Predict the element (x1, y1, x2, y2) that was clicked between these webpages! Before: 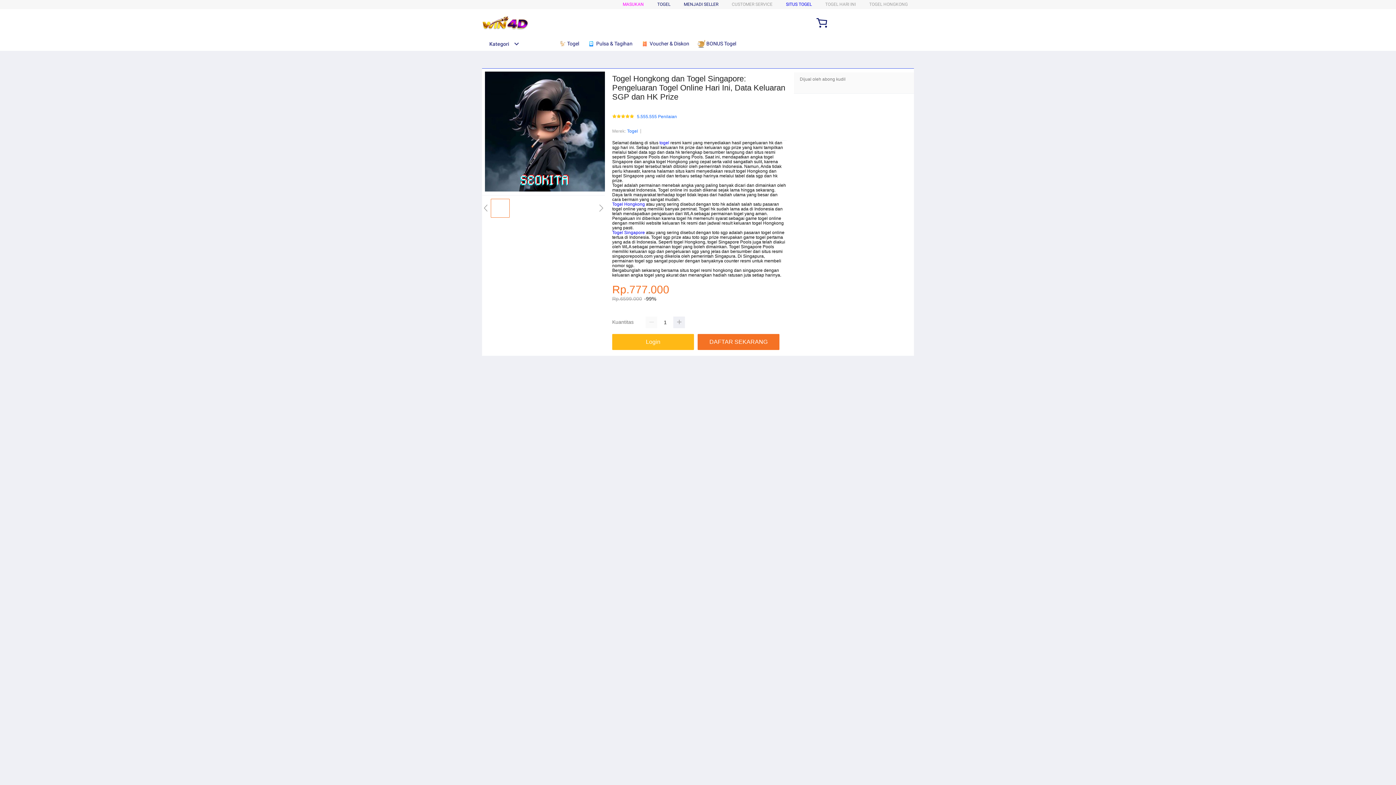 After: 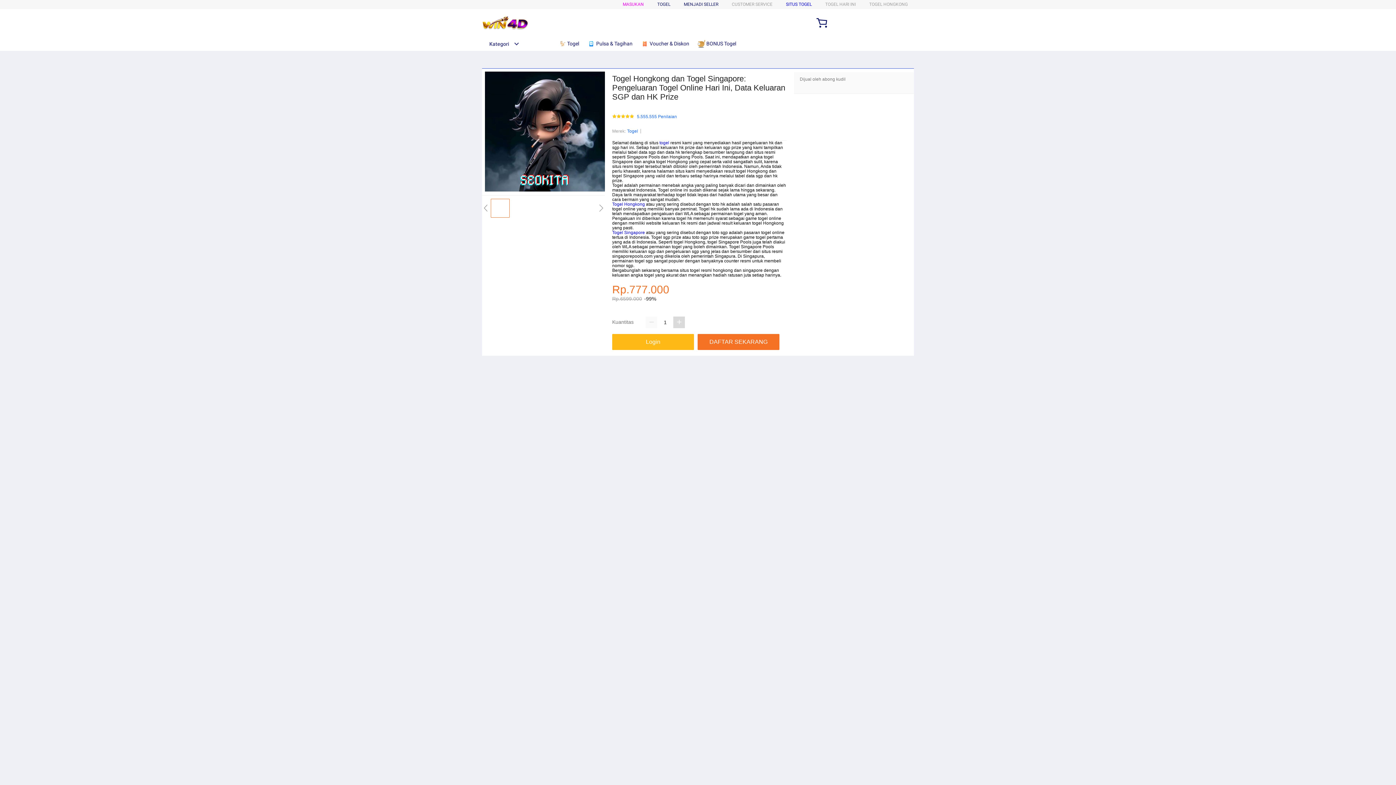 Action: bbox: (673, 316, 685, 328)